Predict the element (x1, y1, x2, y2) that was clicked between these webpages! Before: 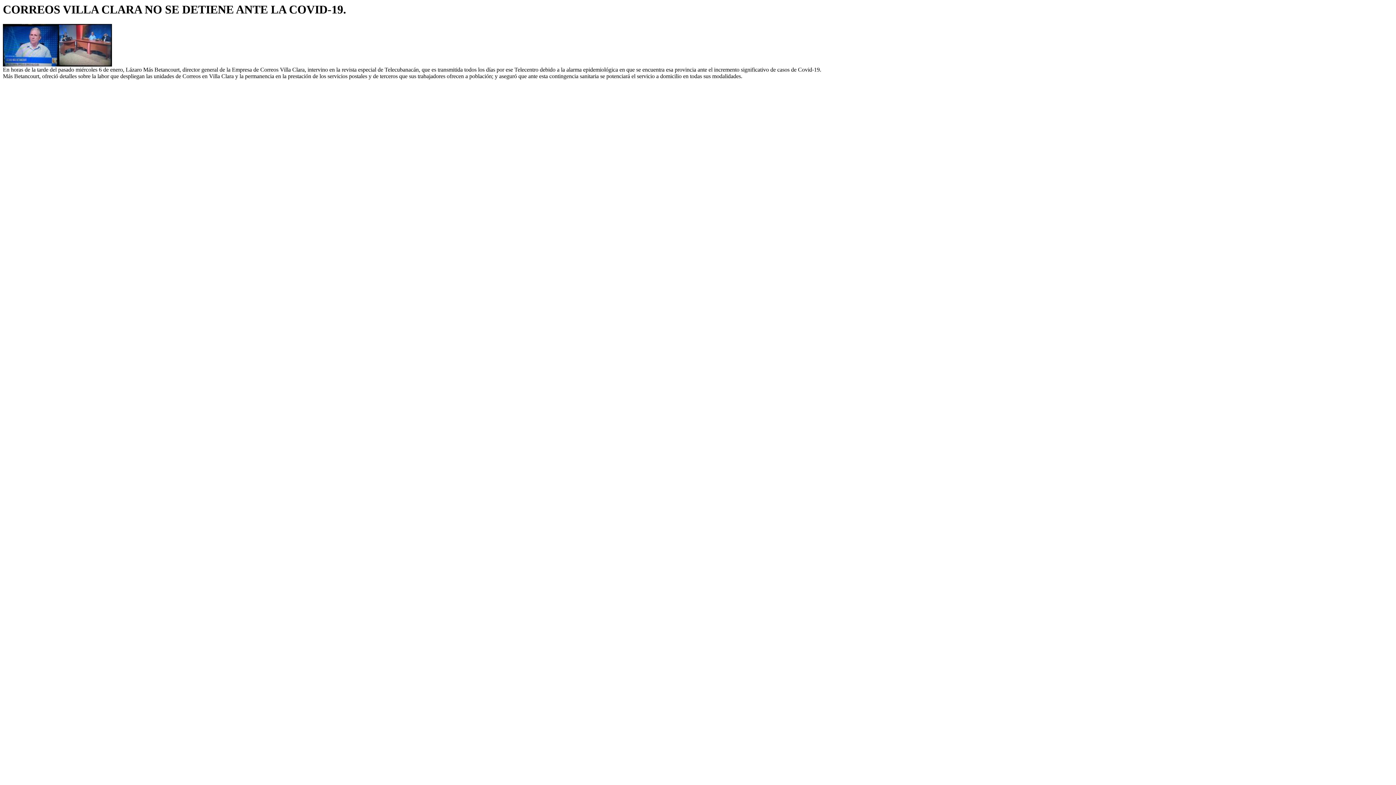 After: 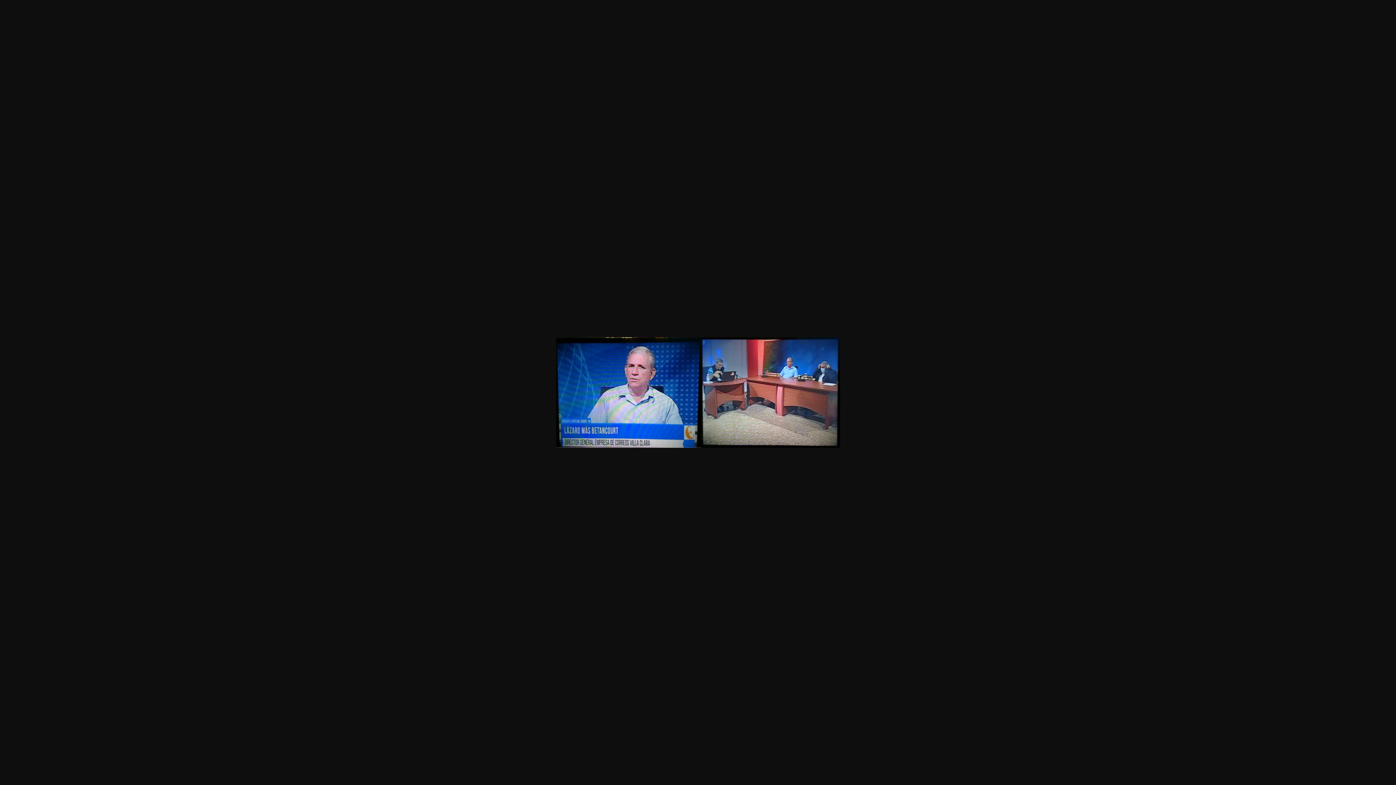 Action: bbox: (2, 61, 112, 67)